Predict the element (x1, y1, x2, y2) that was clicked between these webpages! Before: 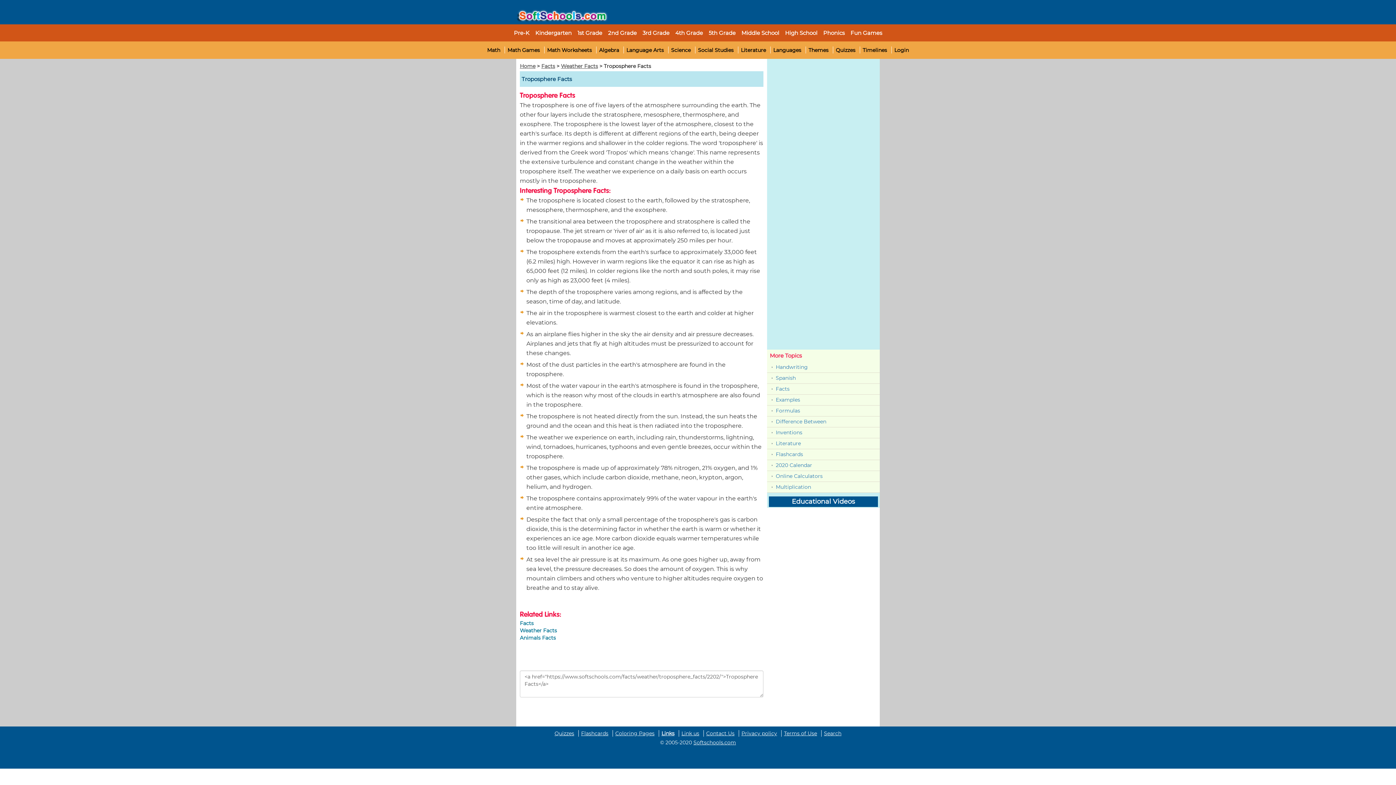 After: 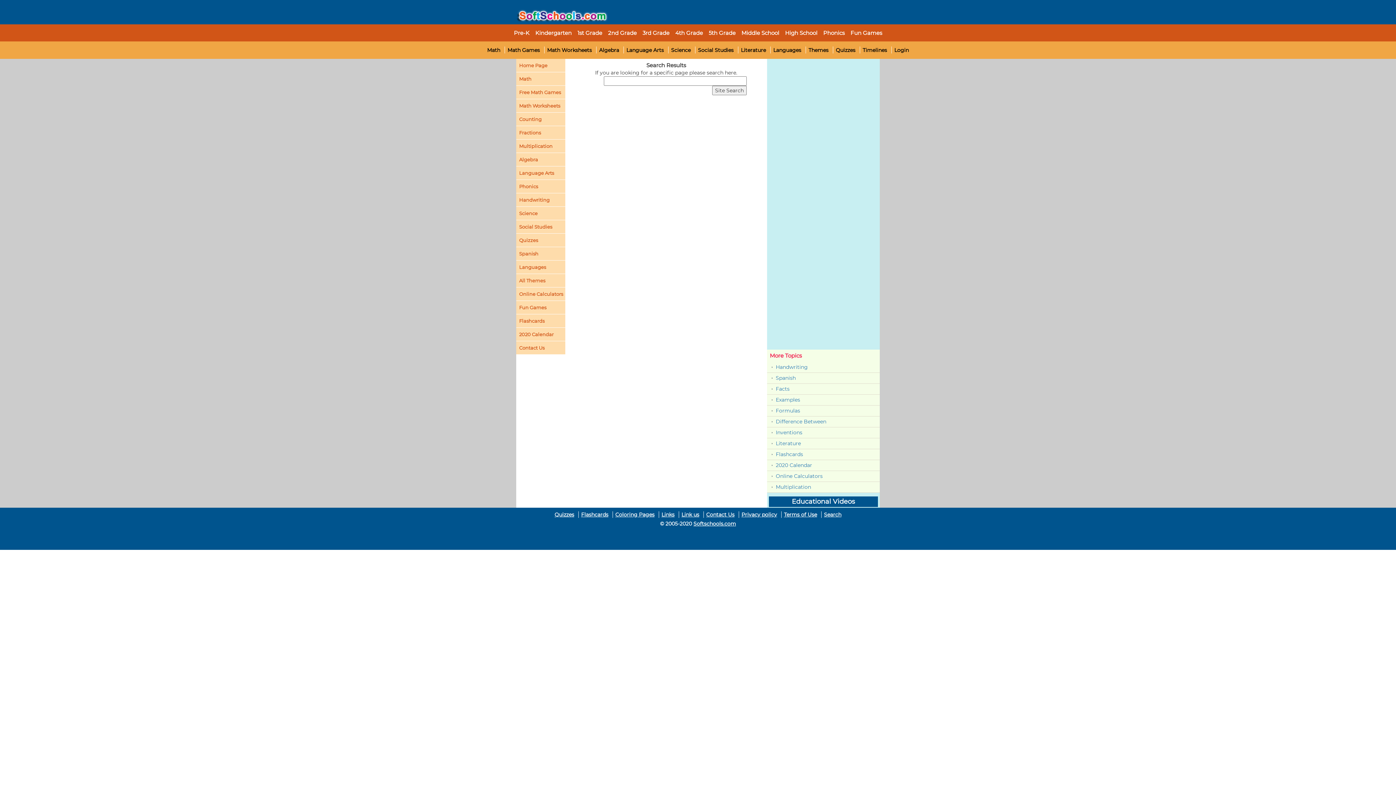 Action: bbox: (824, 730, 841, 737) label: Search